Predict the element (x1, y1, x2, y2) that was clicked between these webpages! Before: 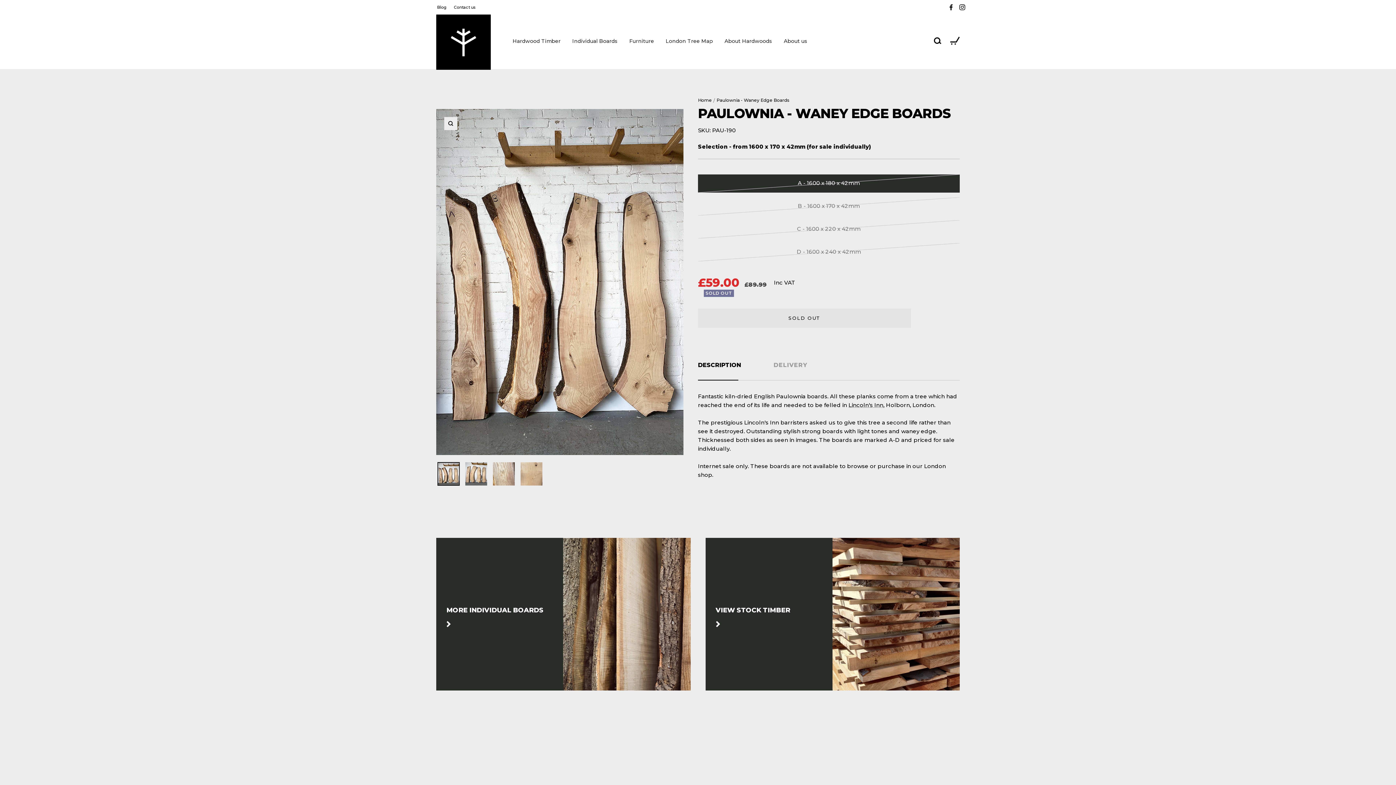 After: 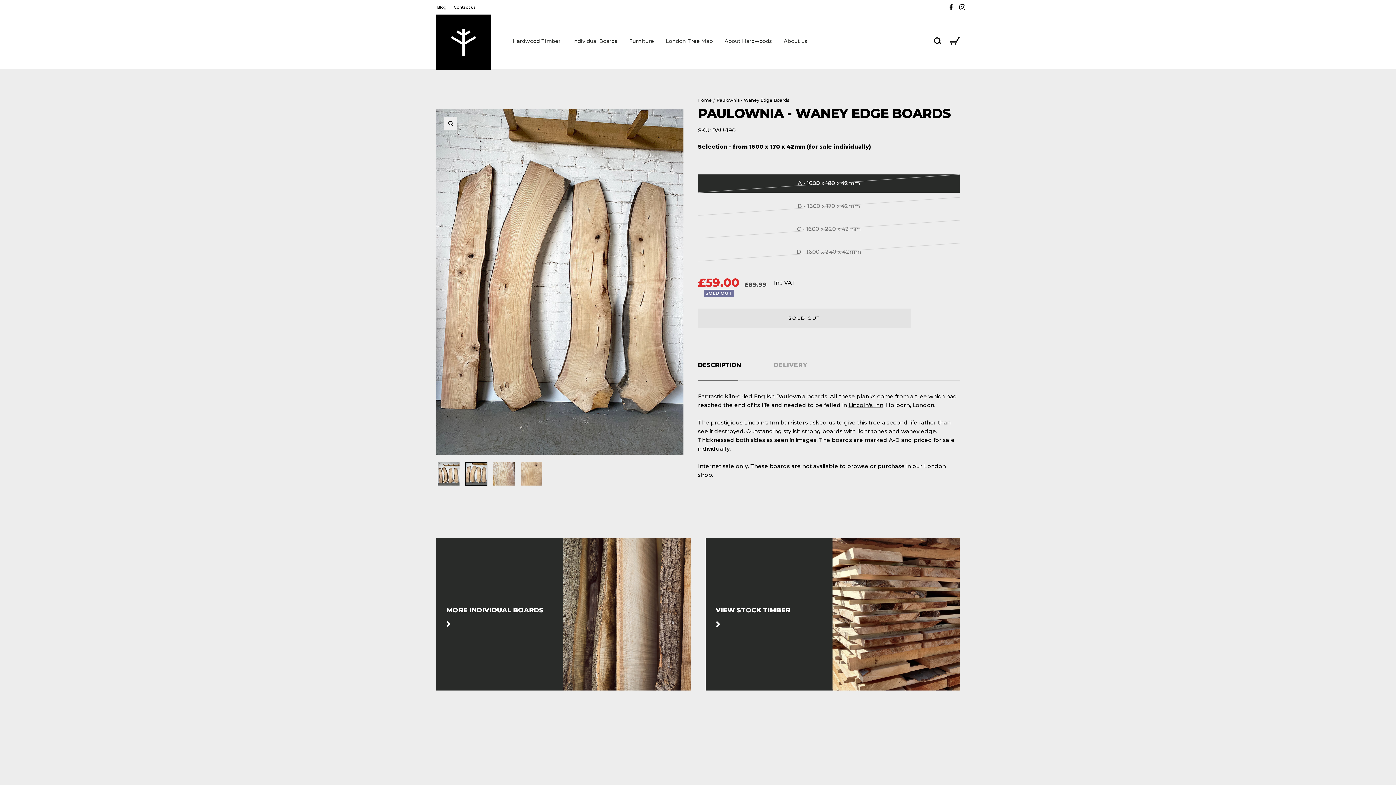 Action: bbox: (464, 461, 488, 487)